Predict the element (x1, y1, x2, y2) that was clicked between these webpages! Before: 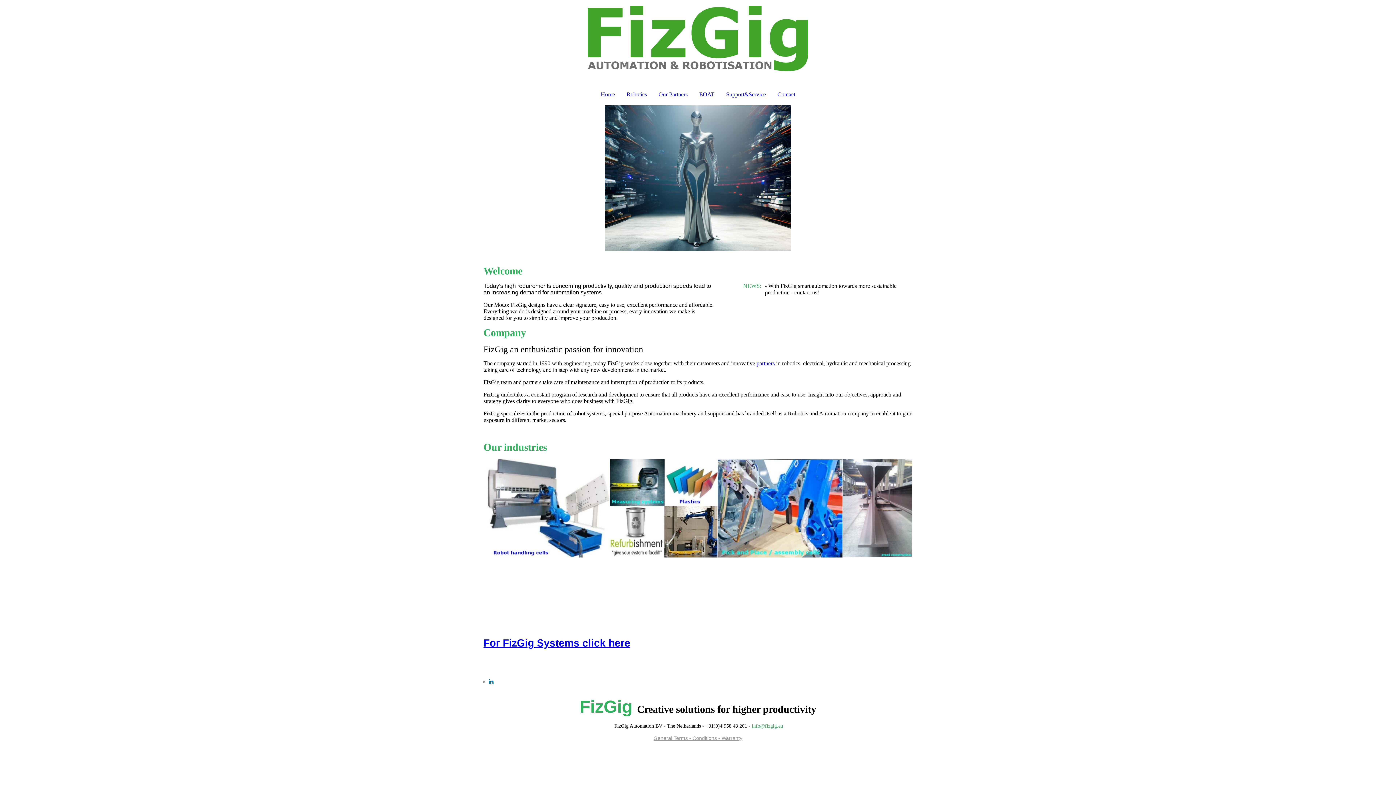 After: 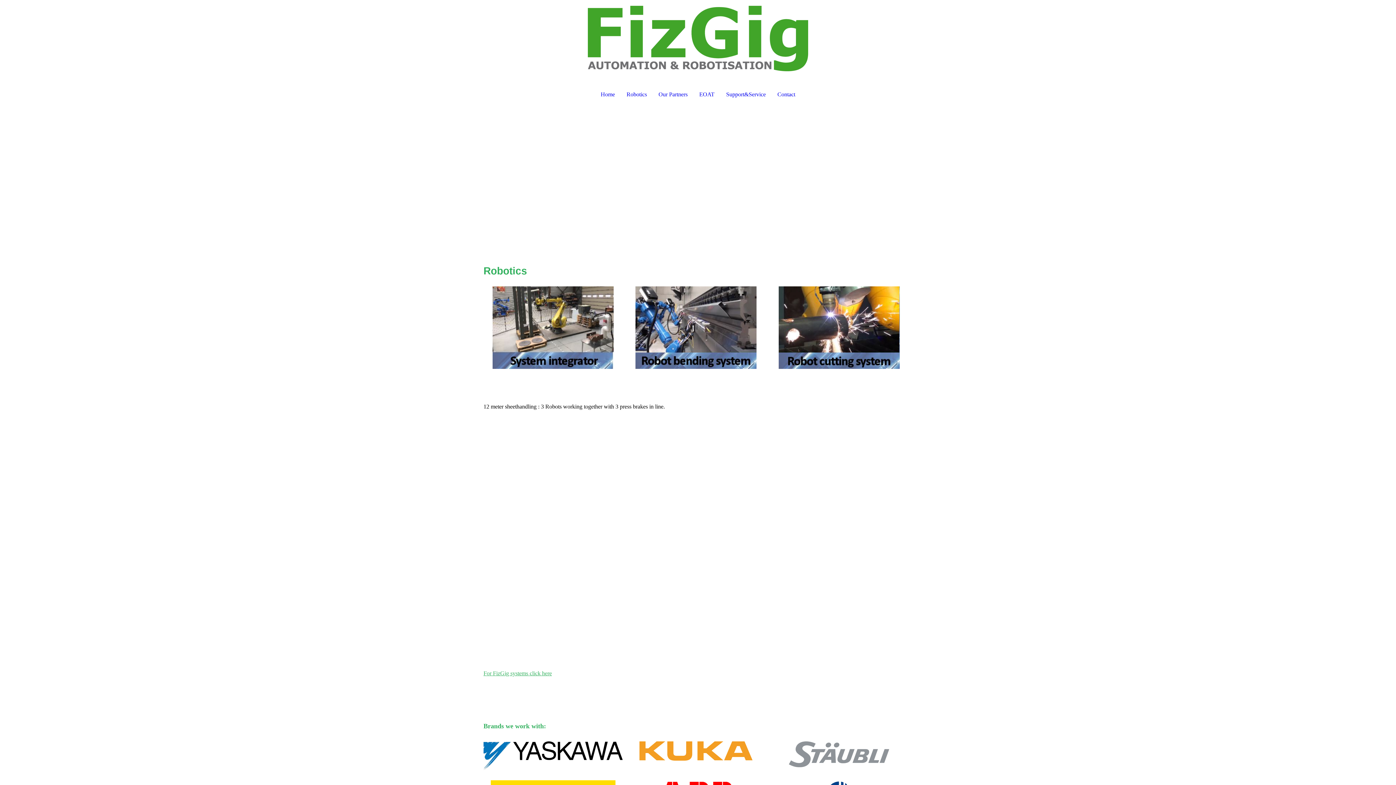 Action: bbox: (620, 89, 652, 99) label: Robotics